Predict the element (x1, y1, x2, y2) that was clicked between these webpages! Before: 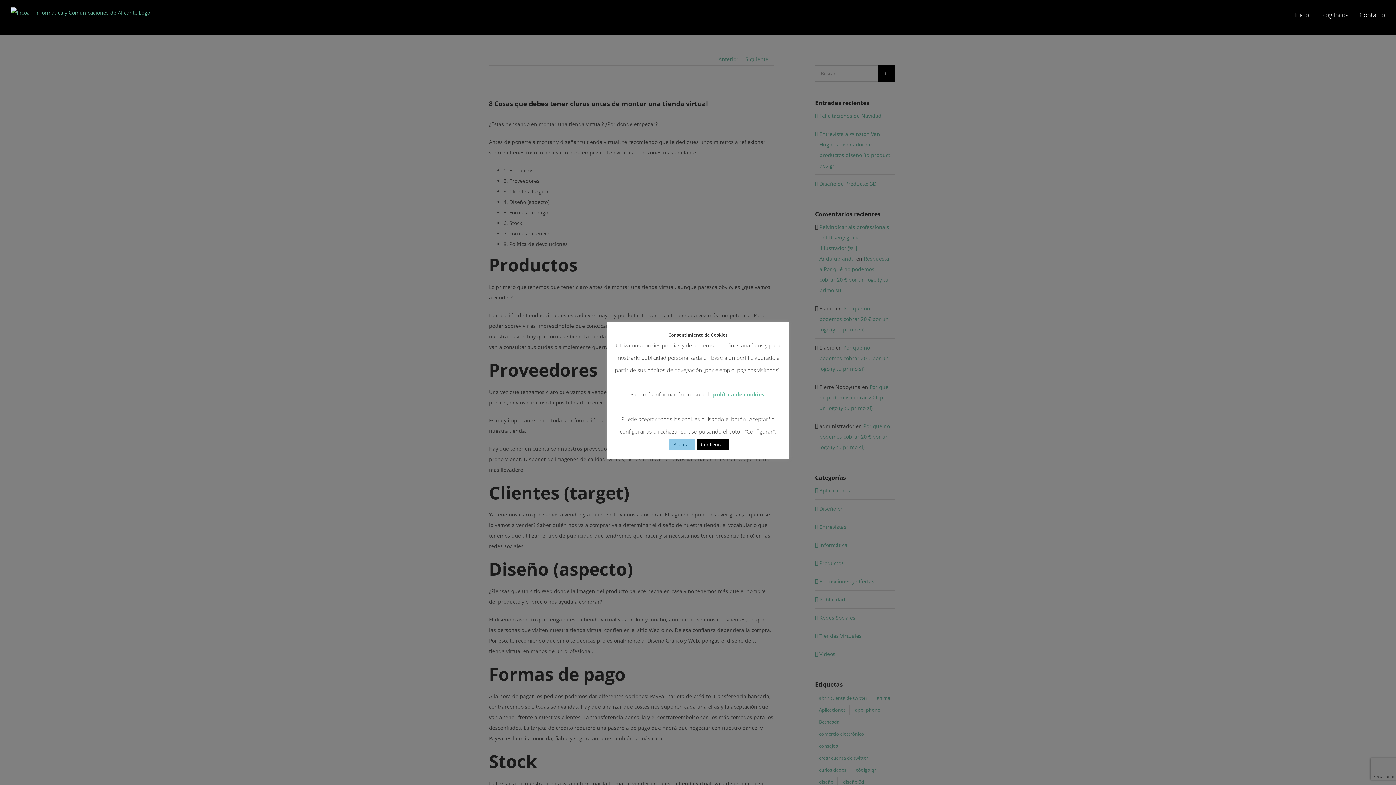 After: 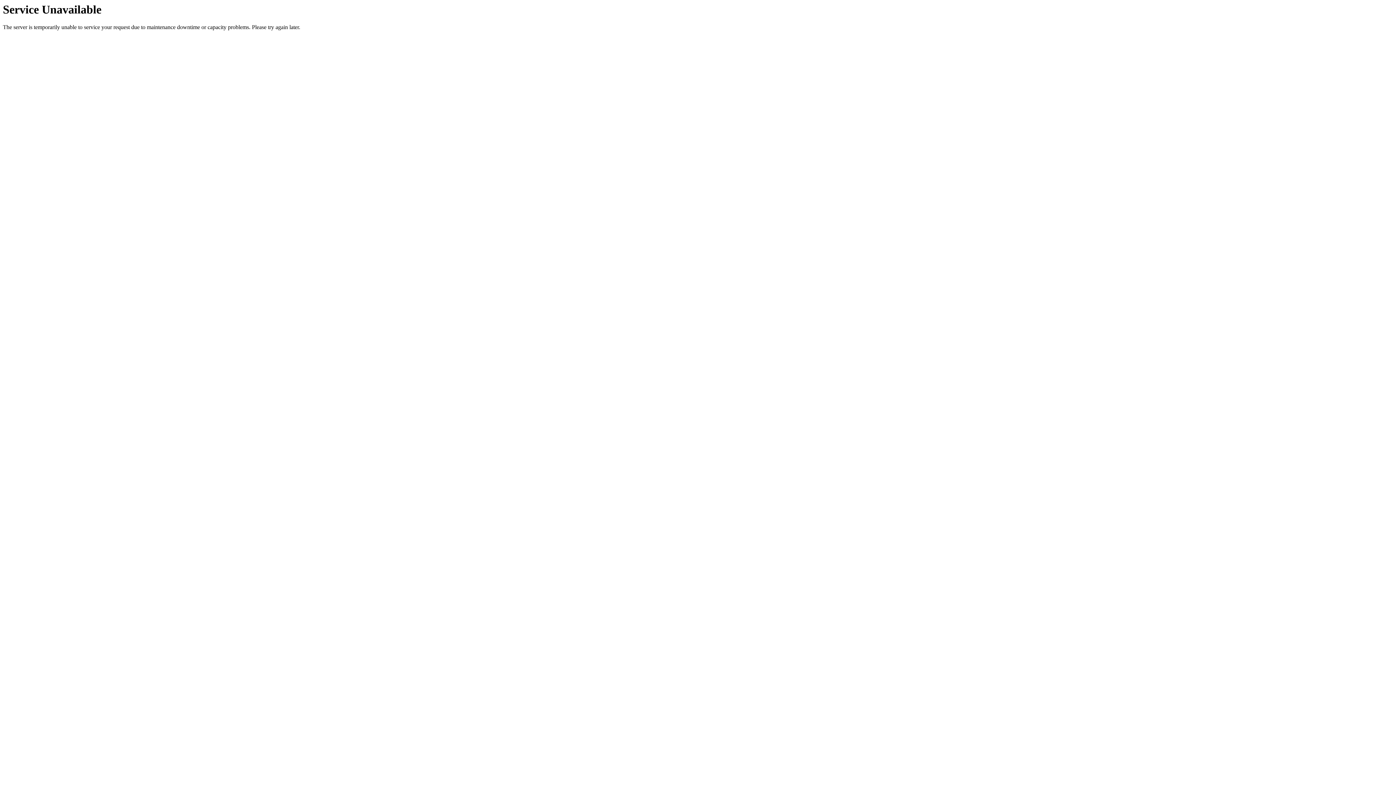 Action: label: Blog Incoa bbox: (1320, 3, 1349, 25)